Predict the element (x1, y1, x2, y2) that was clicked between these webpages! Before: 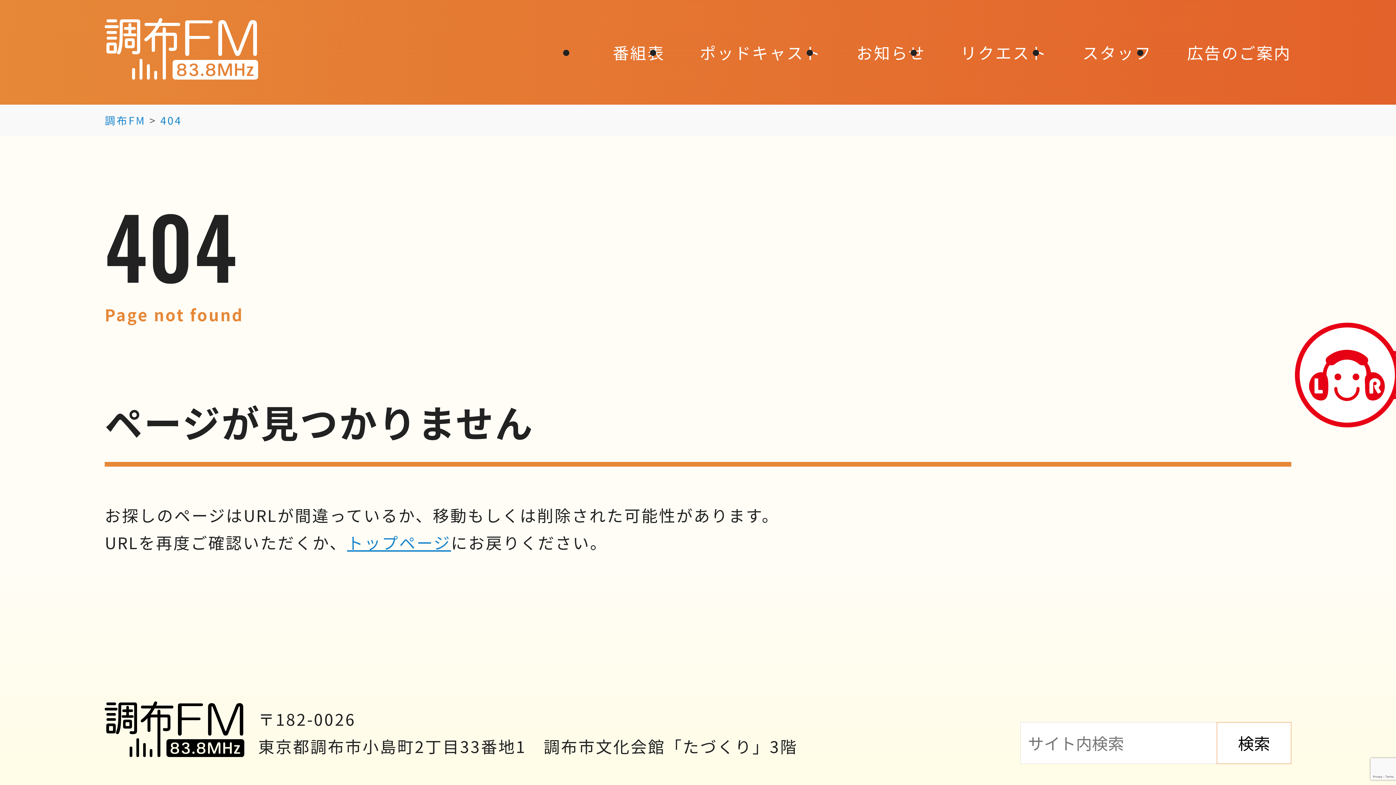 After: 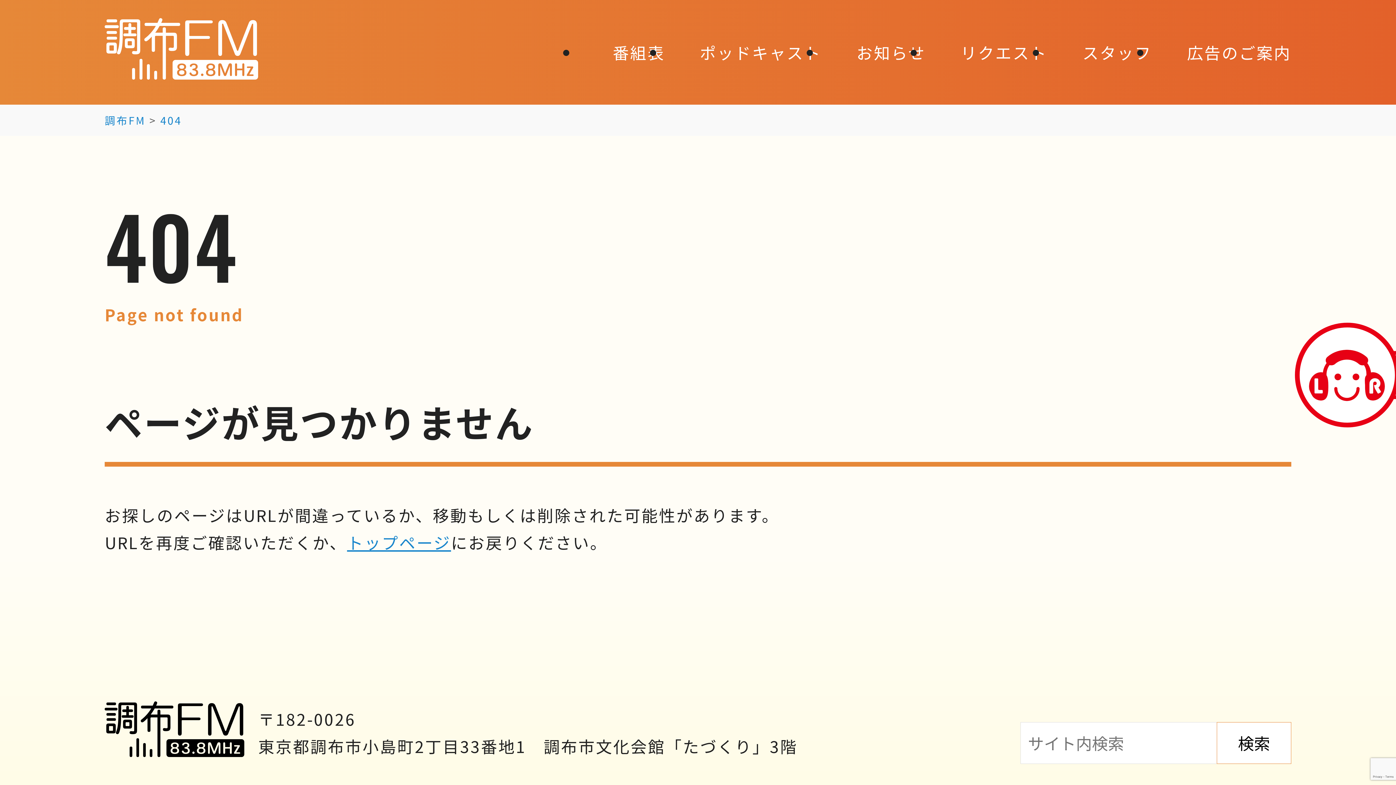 Action: label: 404 bbox: (160, 112, 181, 127)